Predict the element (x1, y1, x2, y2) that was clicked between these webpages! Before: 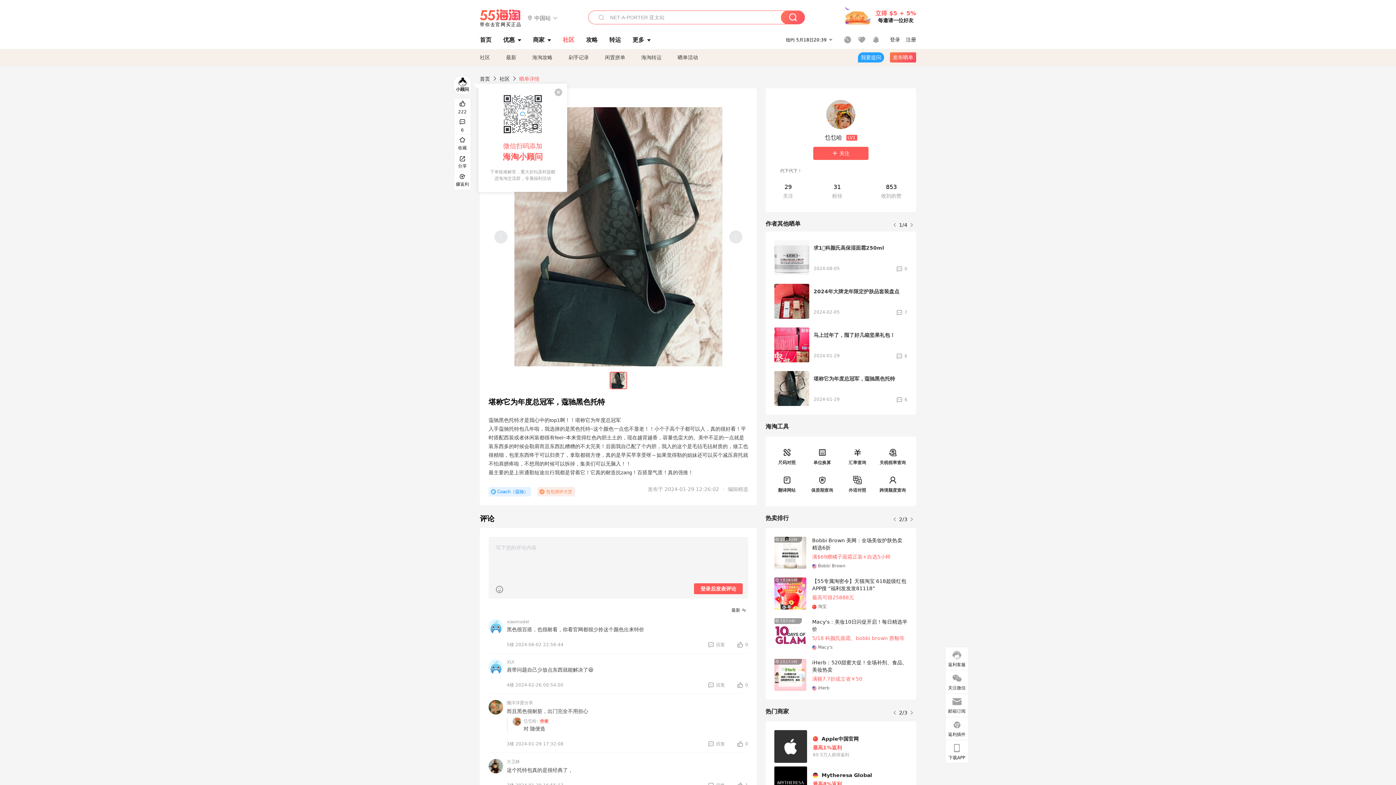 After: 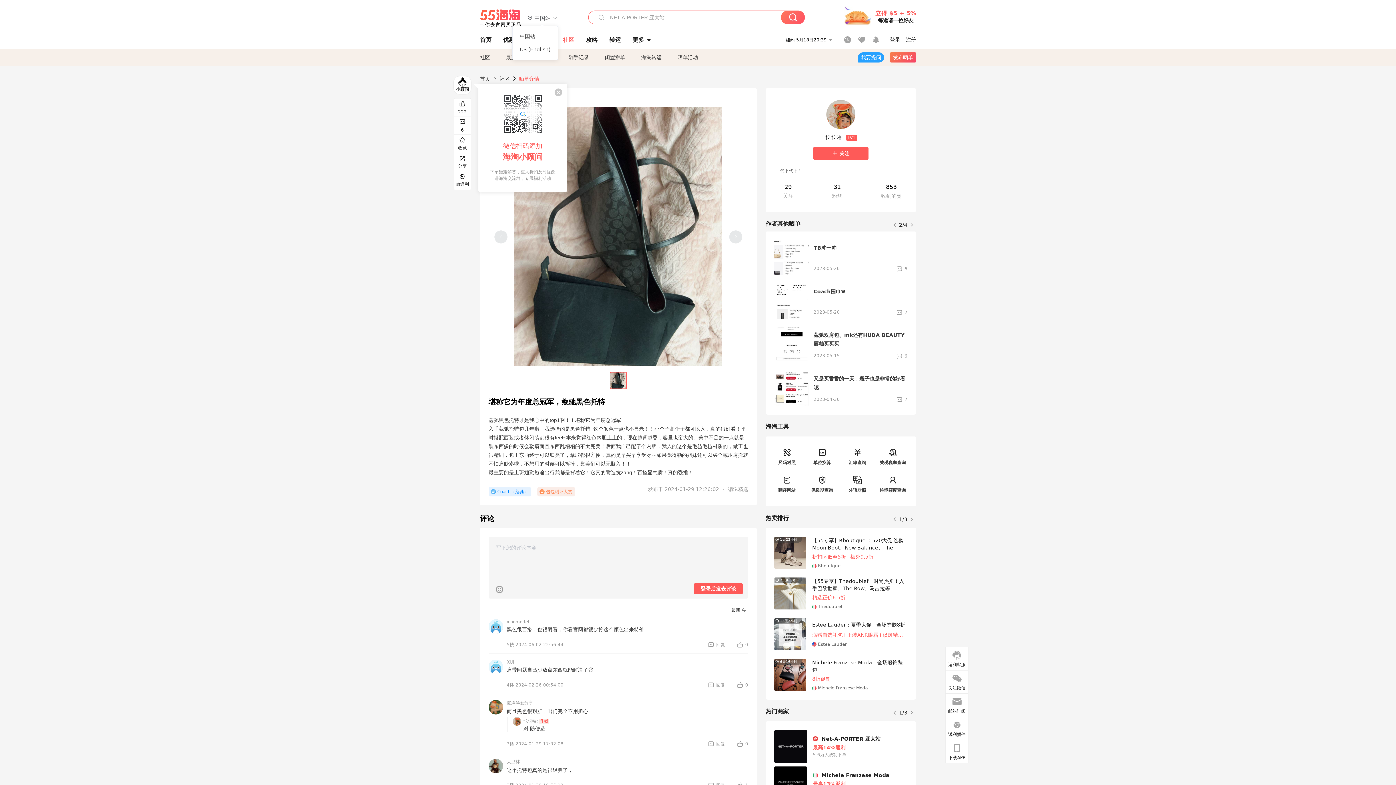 Action: bbox: (527, 14, 558, 21) label:  中国站 